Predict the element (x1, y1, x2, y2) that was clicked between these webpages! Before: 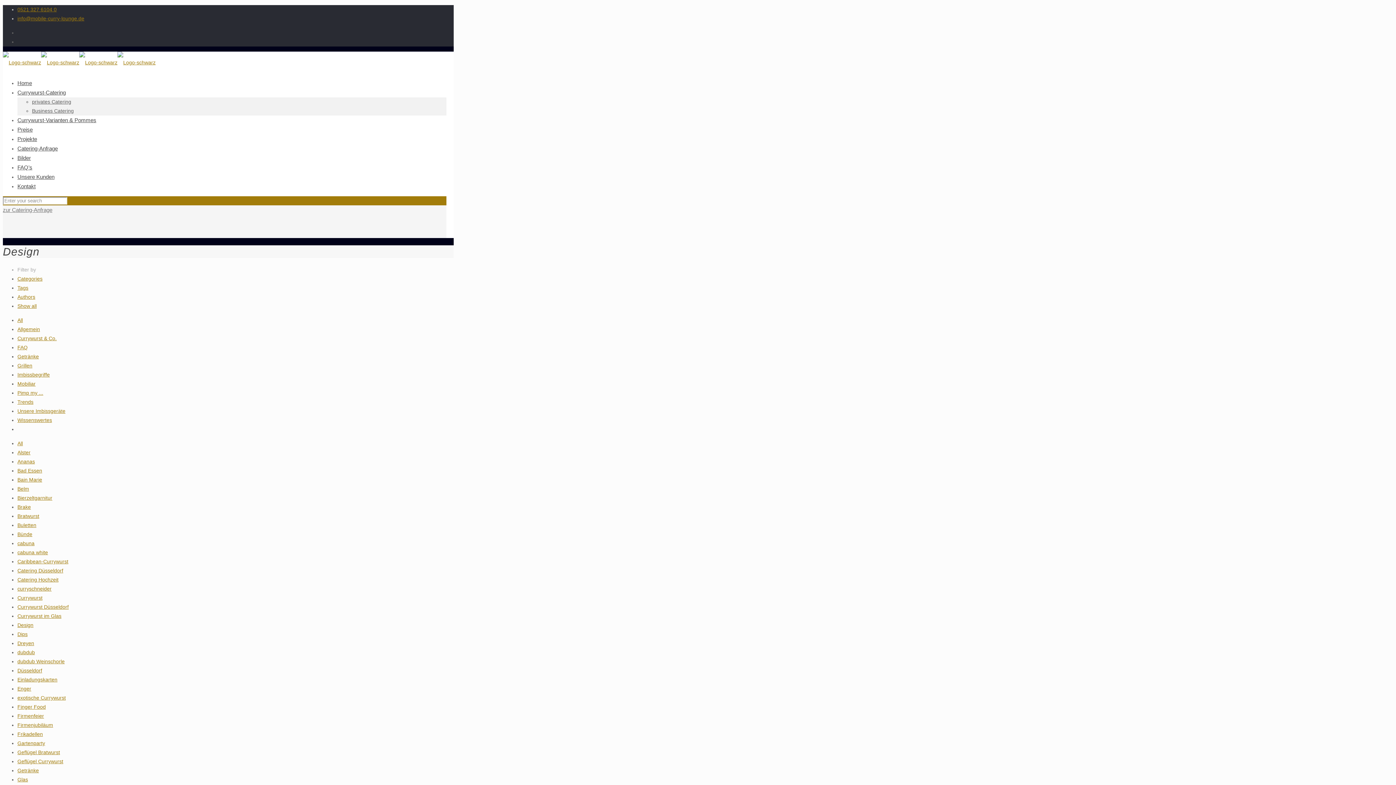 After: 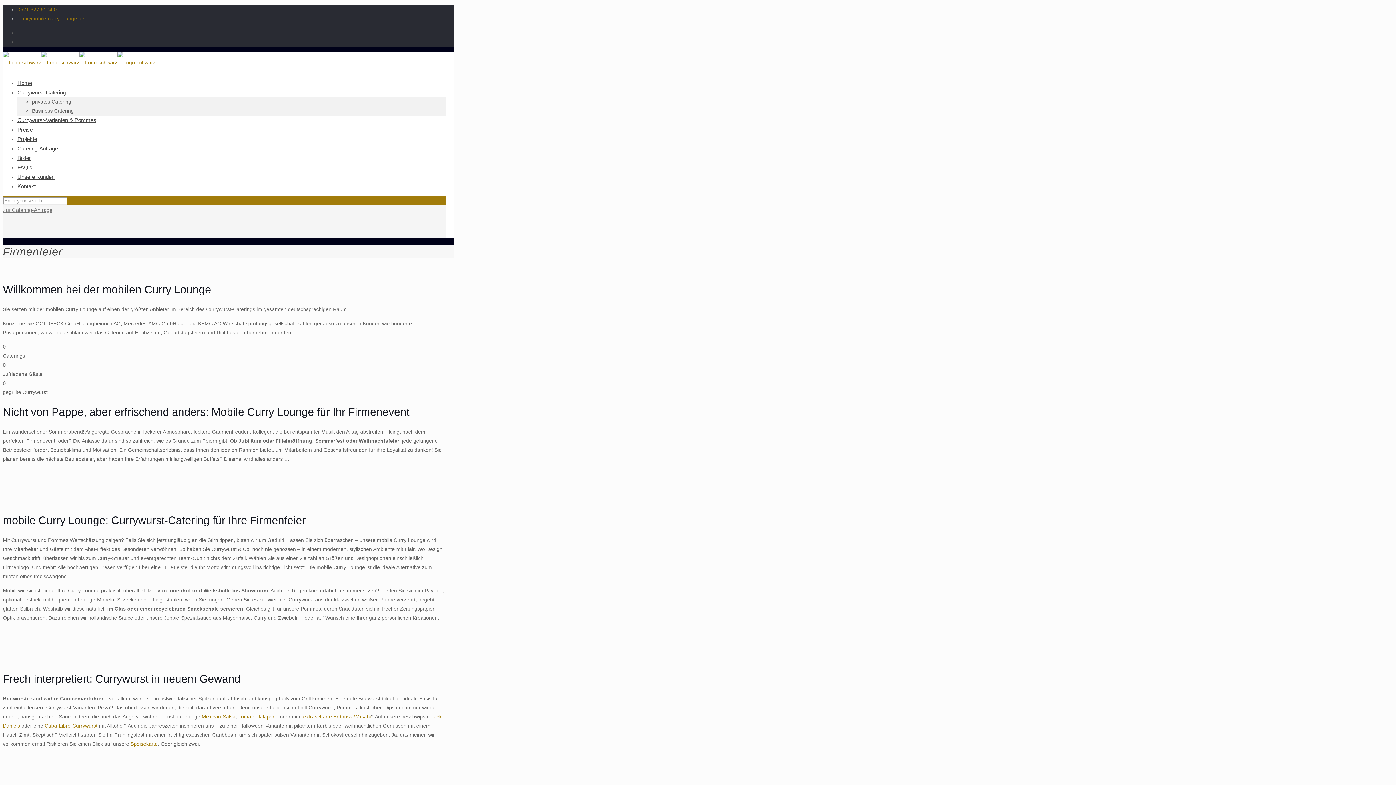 Action: label: Firmenfeier bbox: (17, 713, 44, 719)